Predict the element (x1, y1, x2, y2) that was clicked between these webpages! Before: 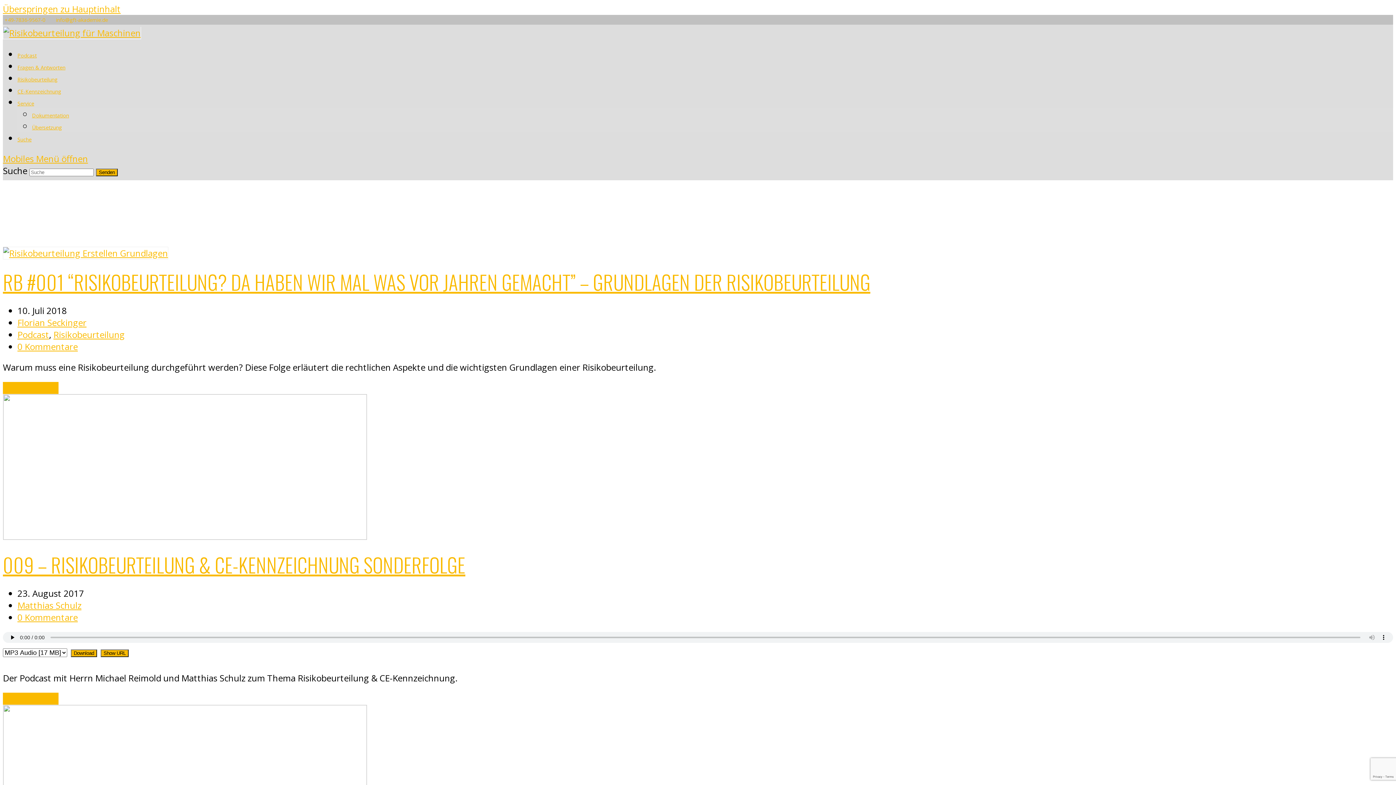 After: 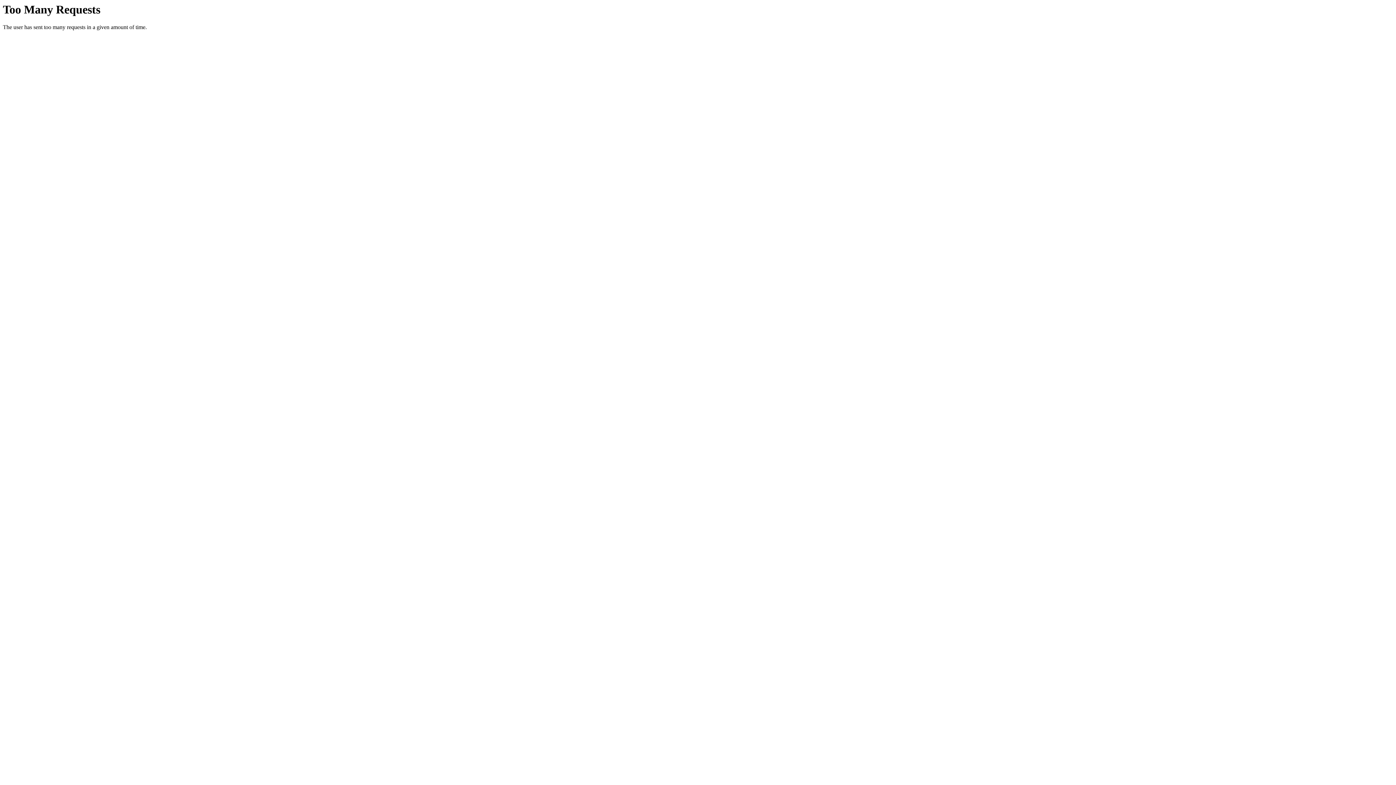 Action: label: Mehr Lesen→ bbox: (2, 692, 58, 704)